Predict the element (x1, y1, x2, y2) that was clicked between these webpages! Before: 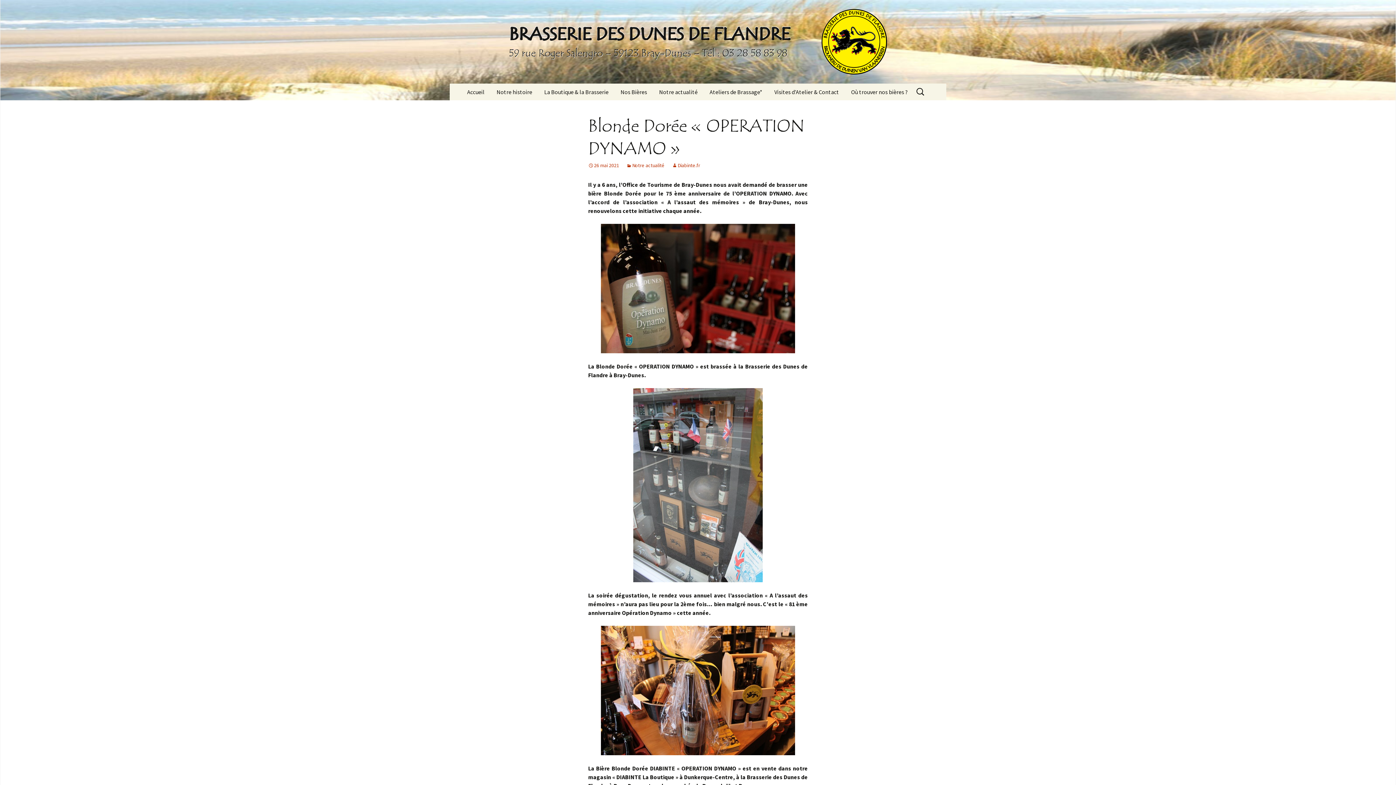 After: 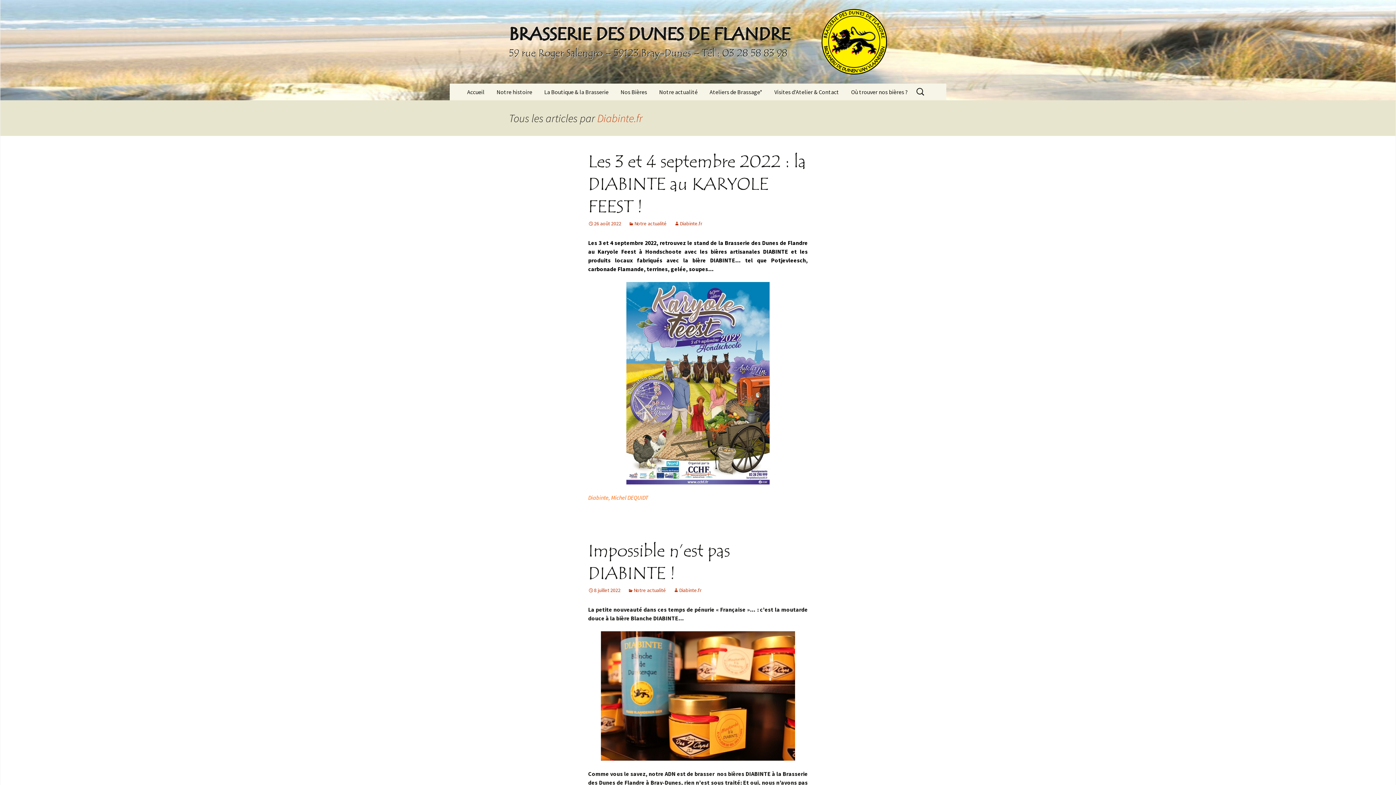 Action: label: Diabinte.fr bbox: (672, 162, 700, 168)